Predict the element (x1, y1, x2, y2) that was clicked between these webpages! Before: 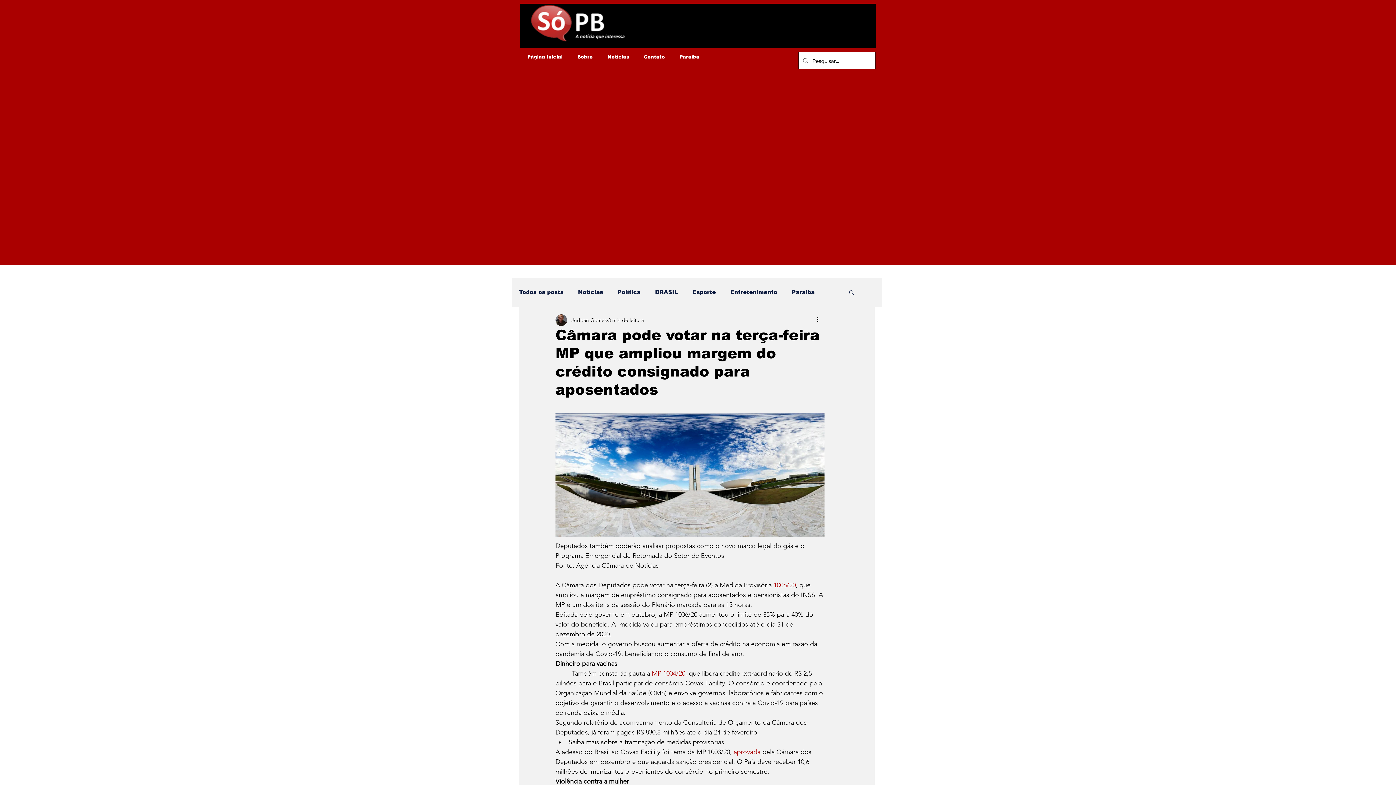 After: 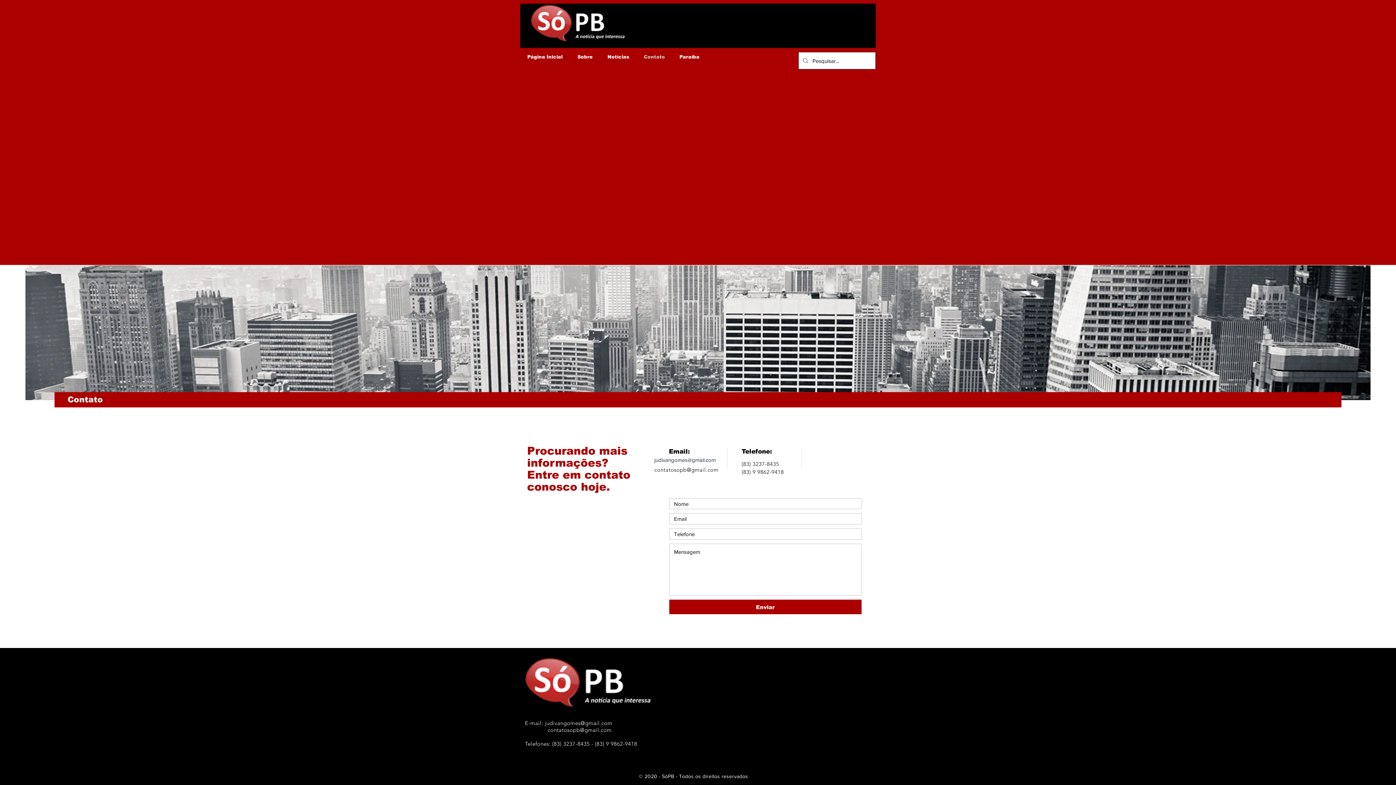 Action: label: Contato bbox: (636, 48, 672, 66)